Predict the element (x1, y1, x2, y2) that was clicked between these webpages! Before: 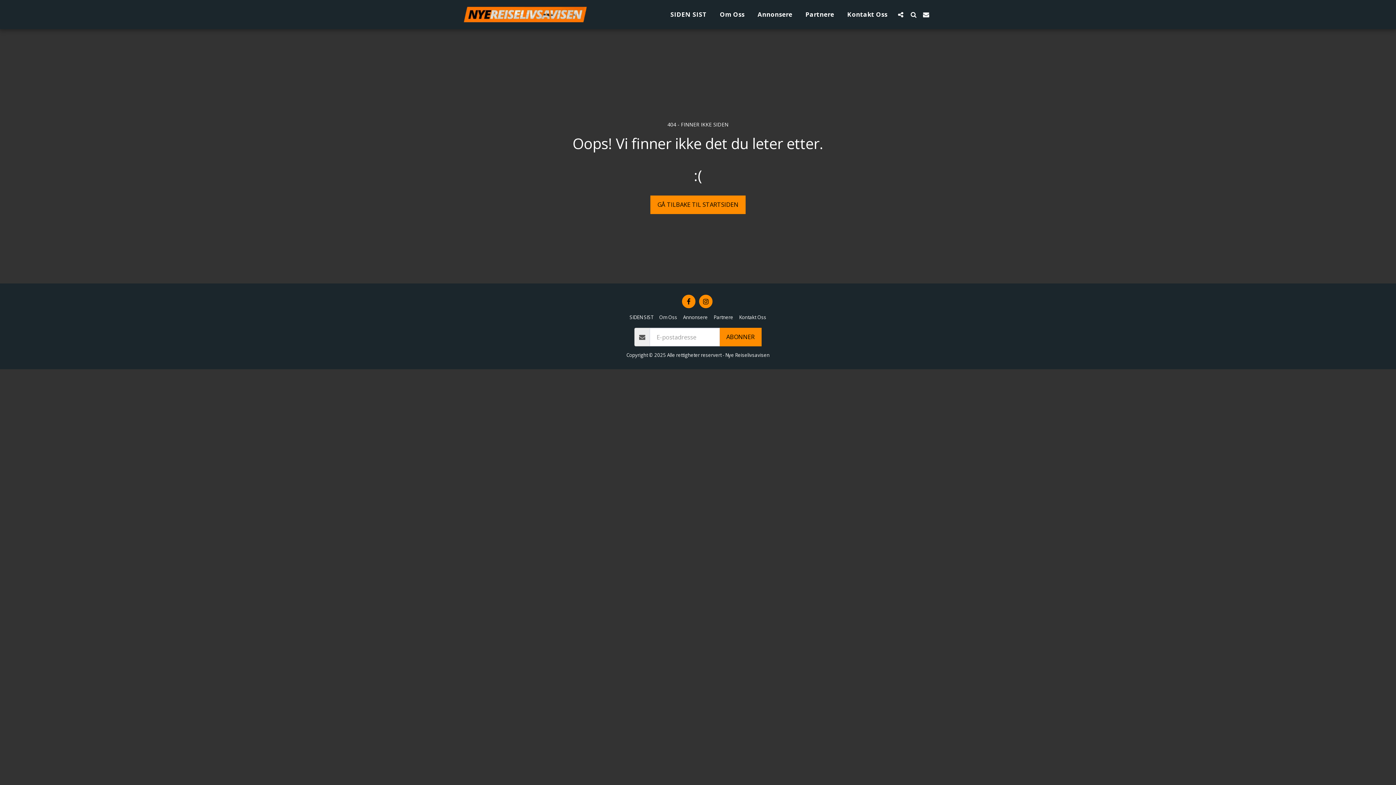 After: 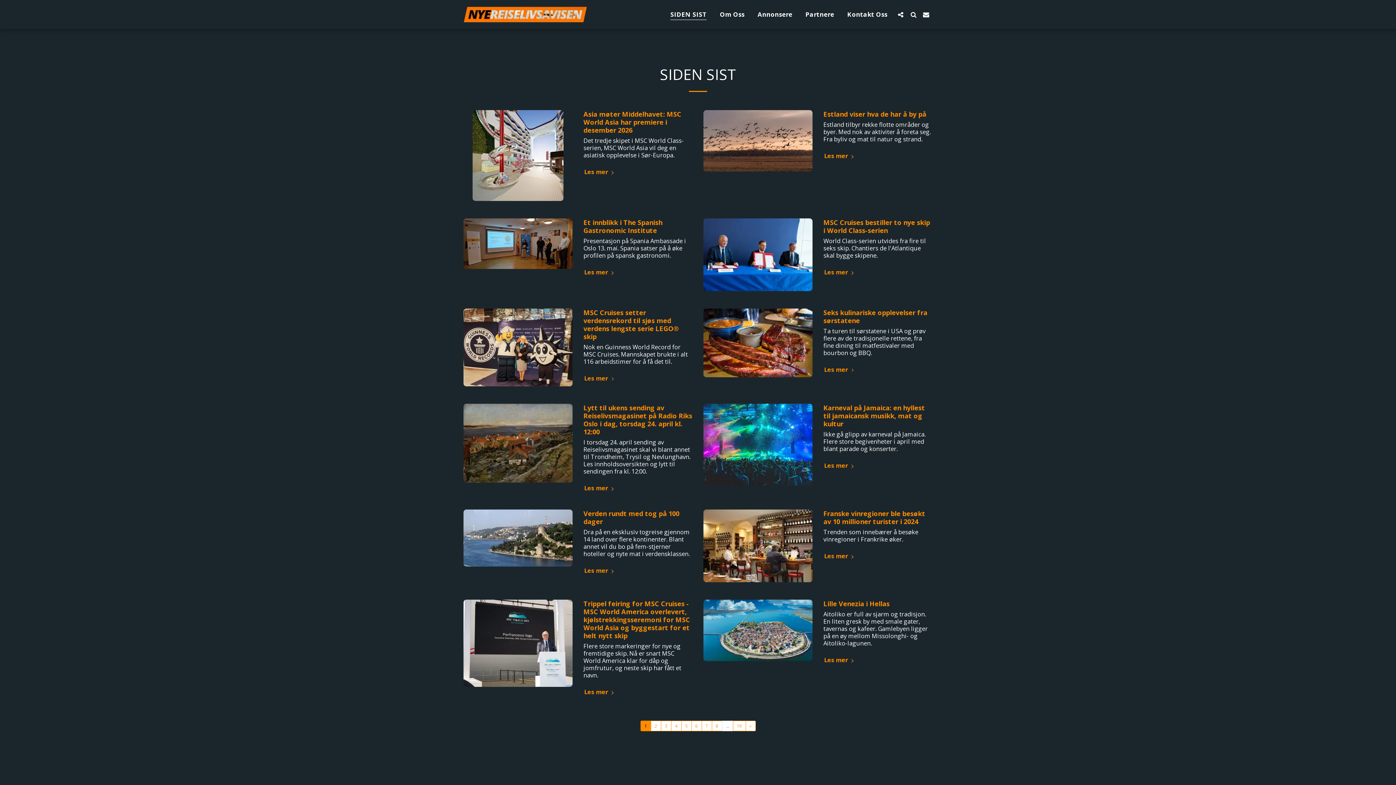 Action: bbox: (629, 313, 653, 321) label: SIDEN SIST